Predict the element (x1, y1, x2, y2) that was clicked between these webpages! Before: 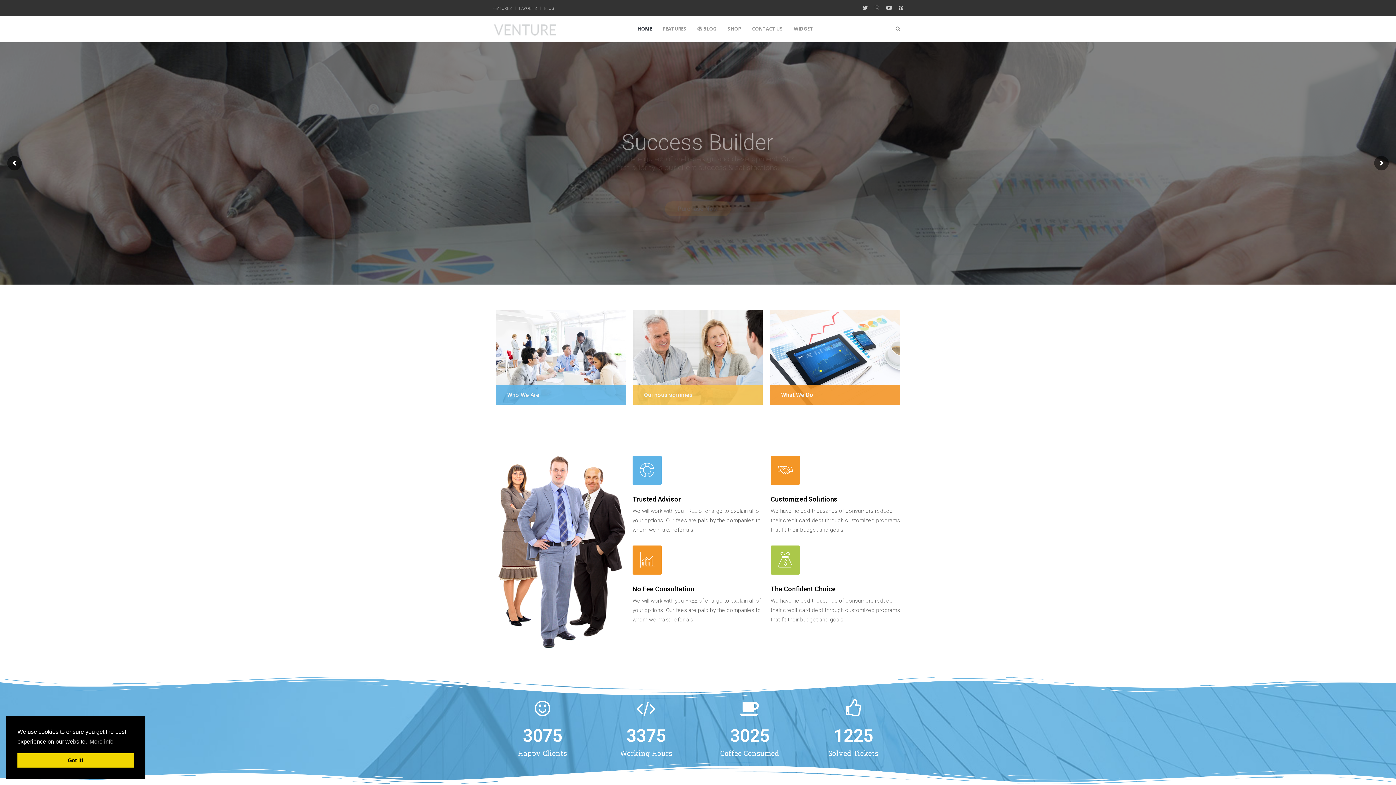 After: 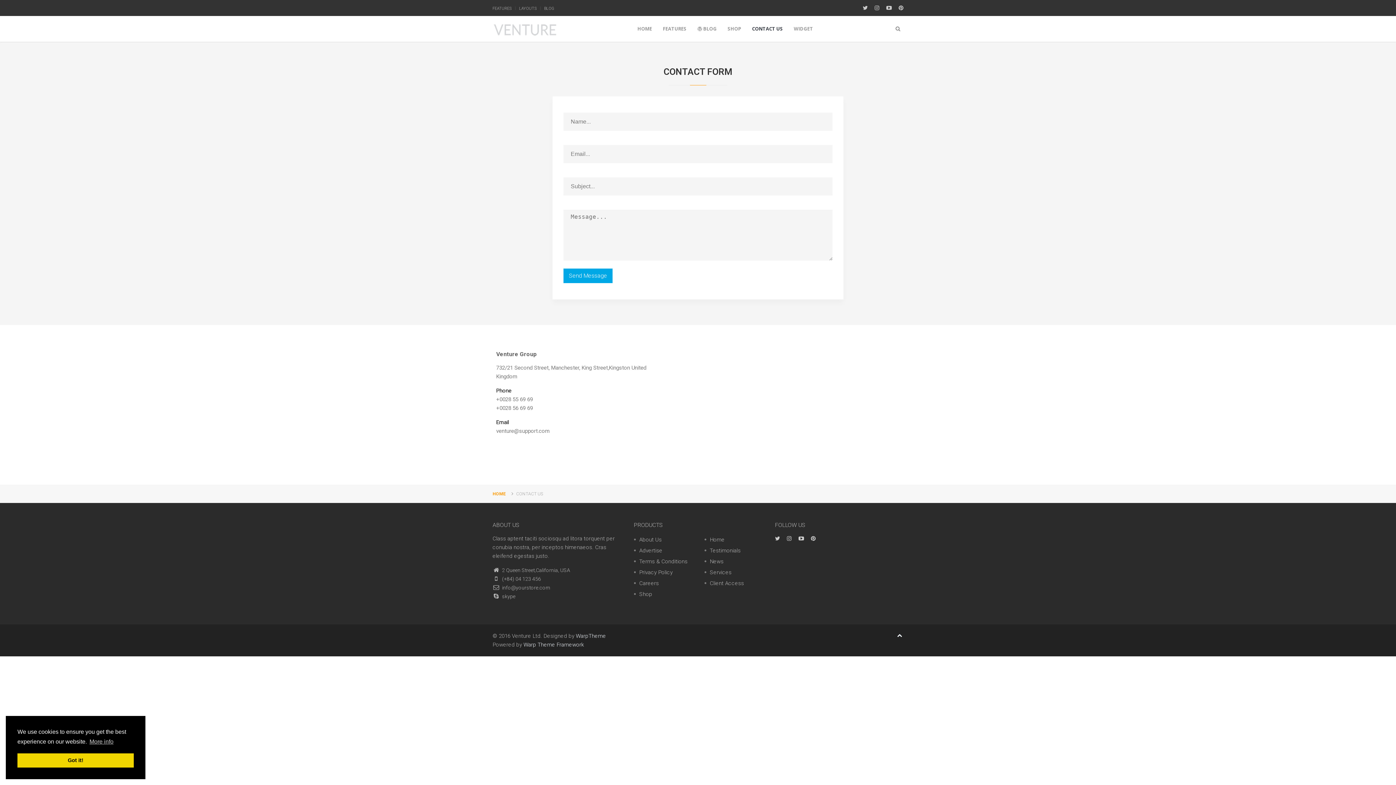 Action: label: CONTACT US bbox: (746, 16, 788, 41)